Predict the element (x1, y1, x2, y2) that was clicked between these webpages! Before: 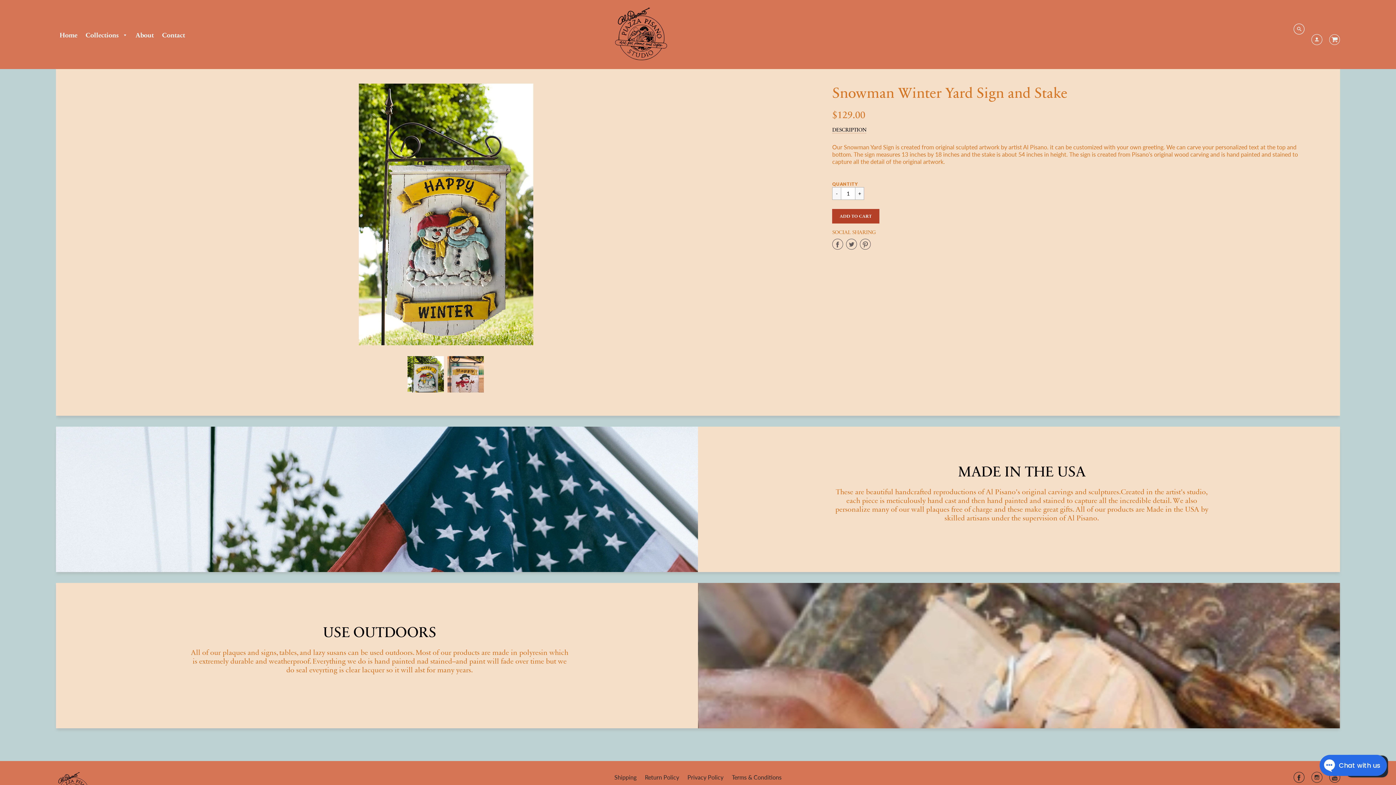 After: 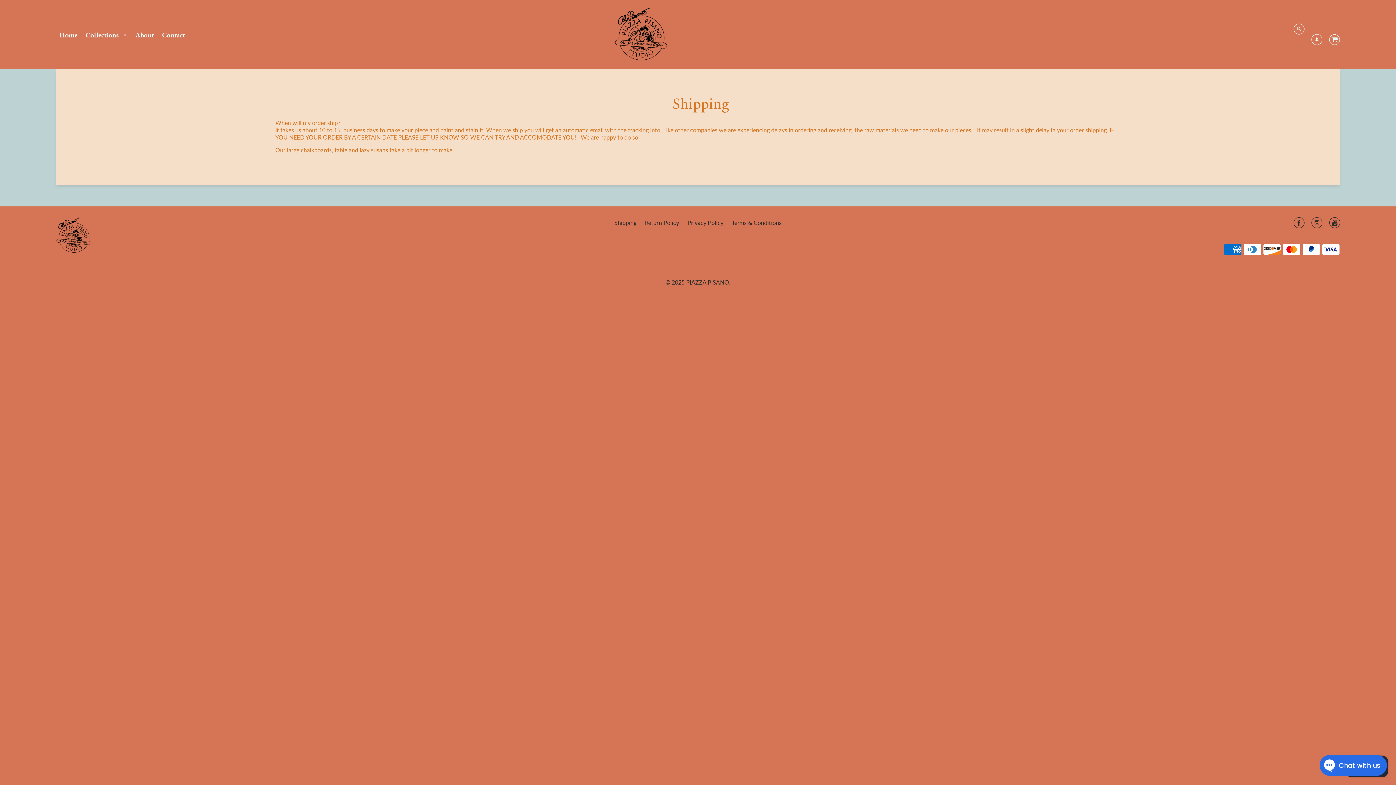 Action: bbox: (610, 772, 640, 783) label: Shipping